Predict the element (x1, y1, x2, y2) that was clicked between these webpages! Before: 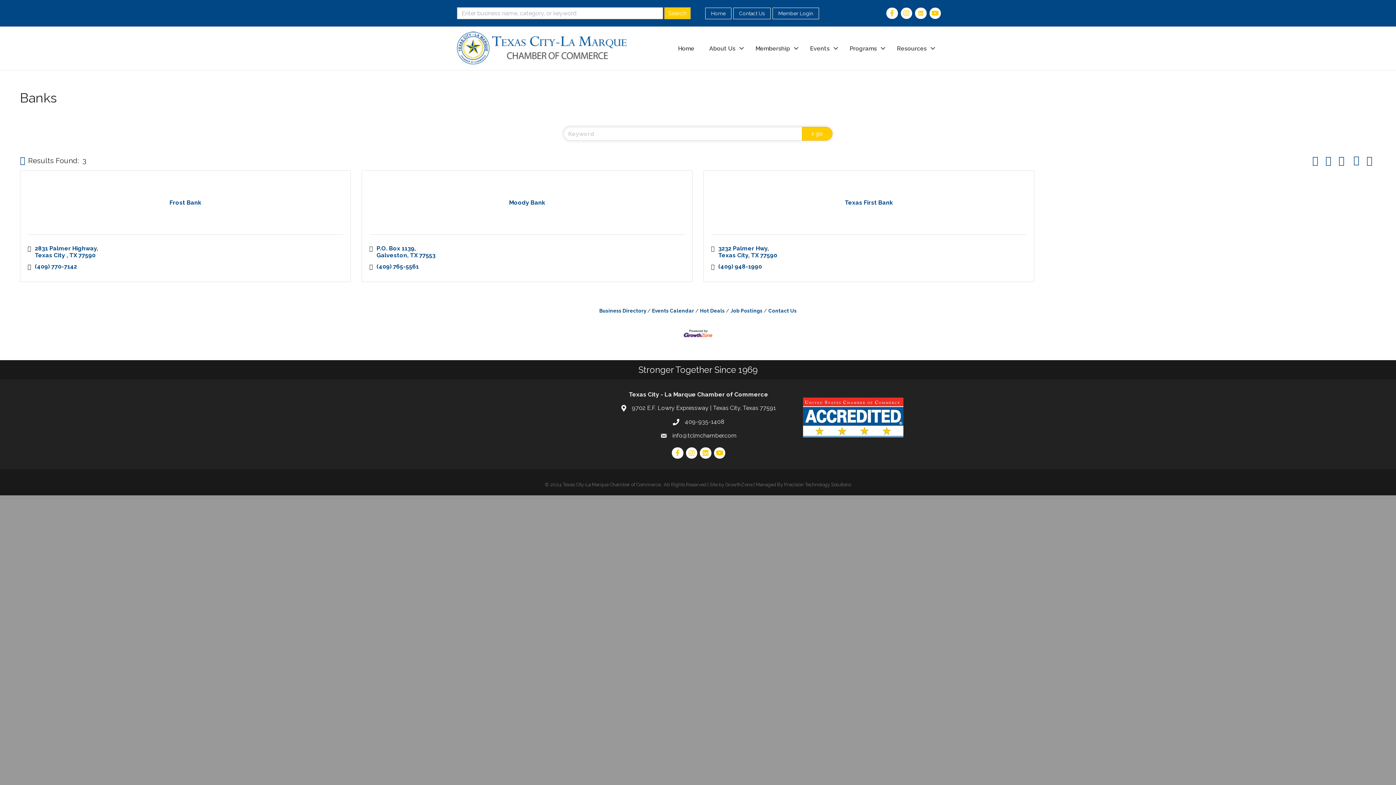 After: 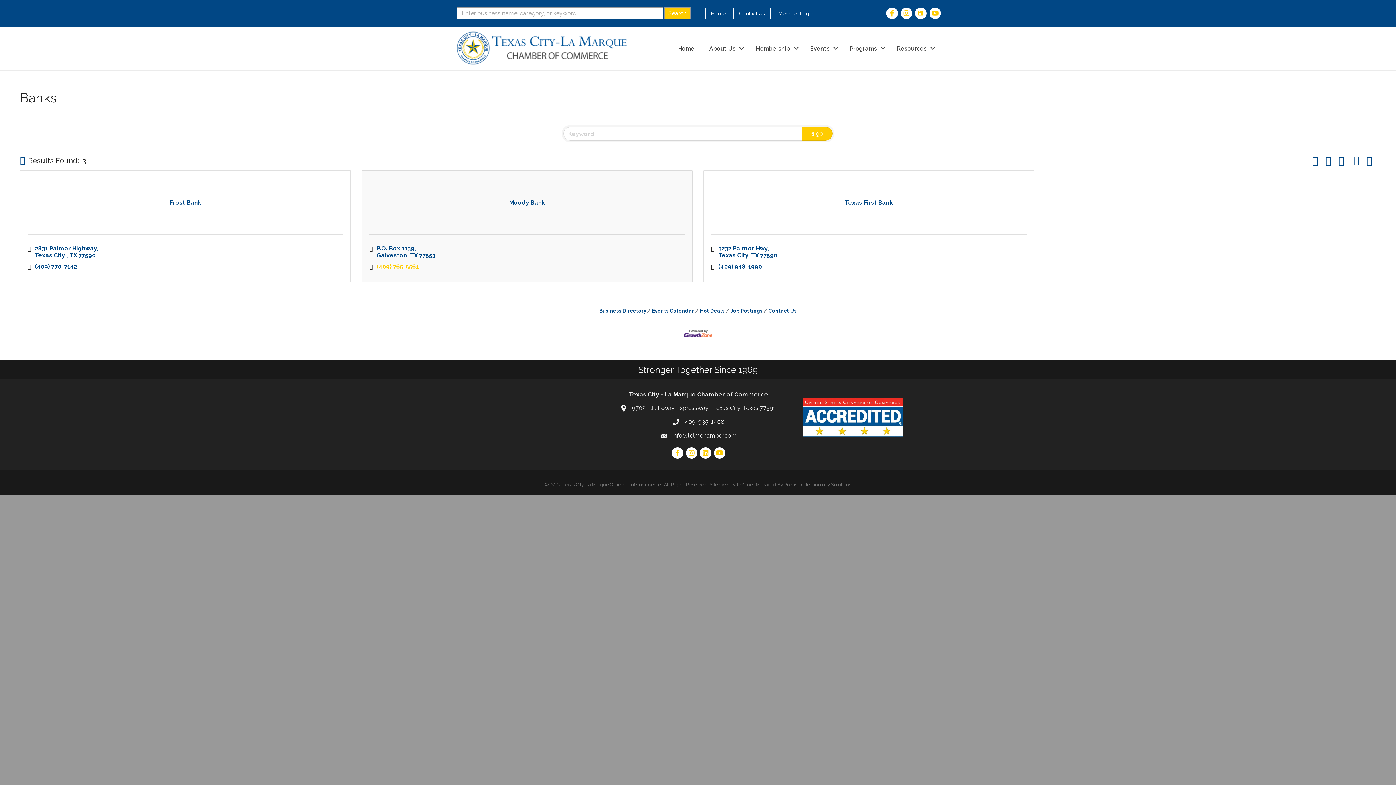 Action: label: (409) 765-5561 bbox: (376, 263, 418, 270)